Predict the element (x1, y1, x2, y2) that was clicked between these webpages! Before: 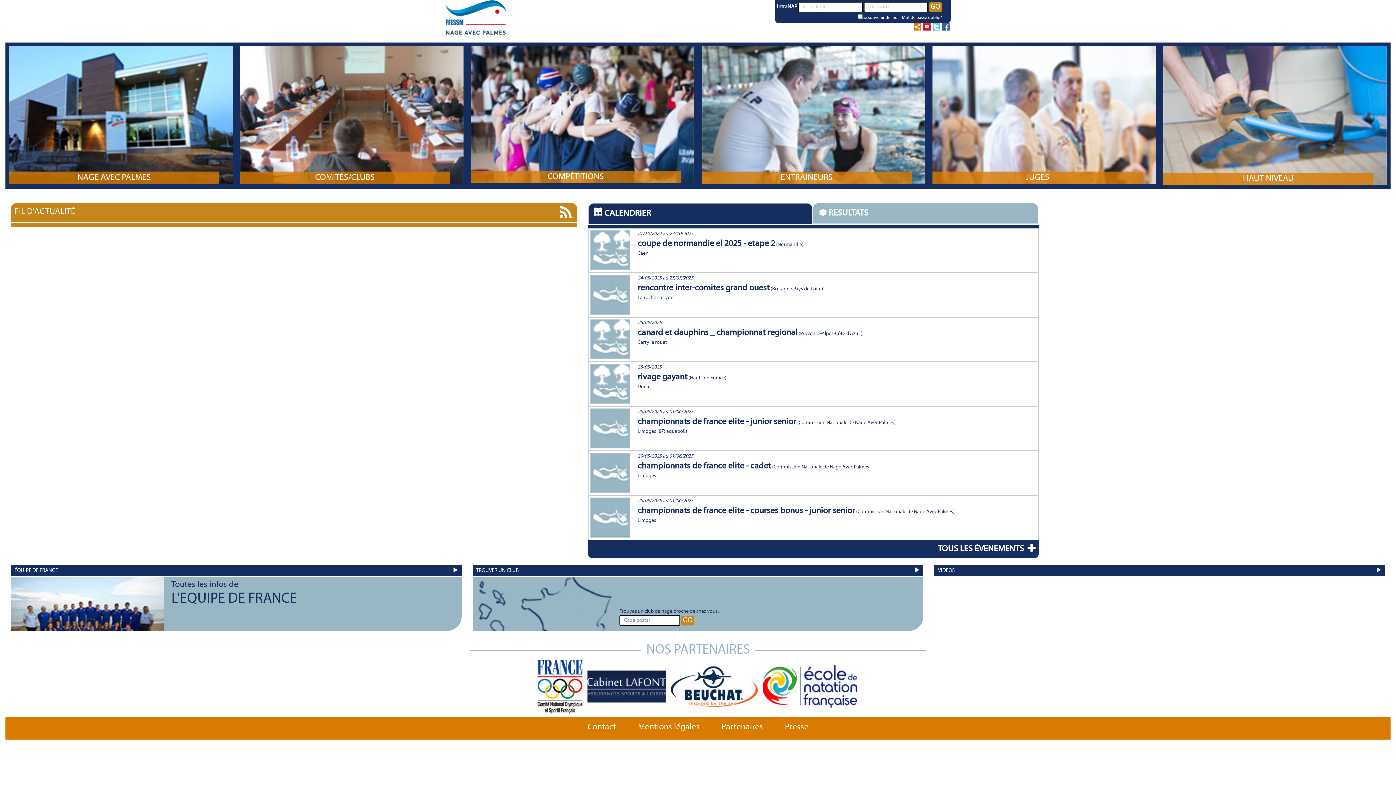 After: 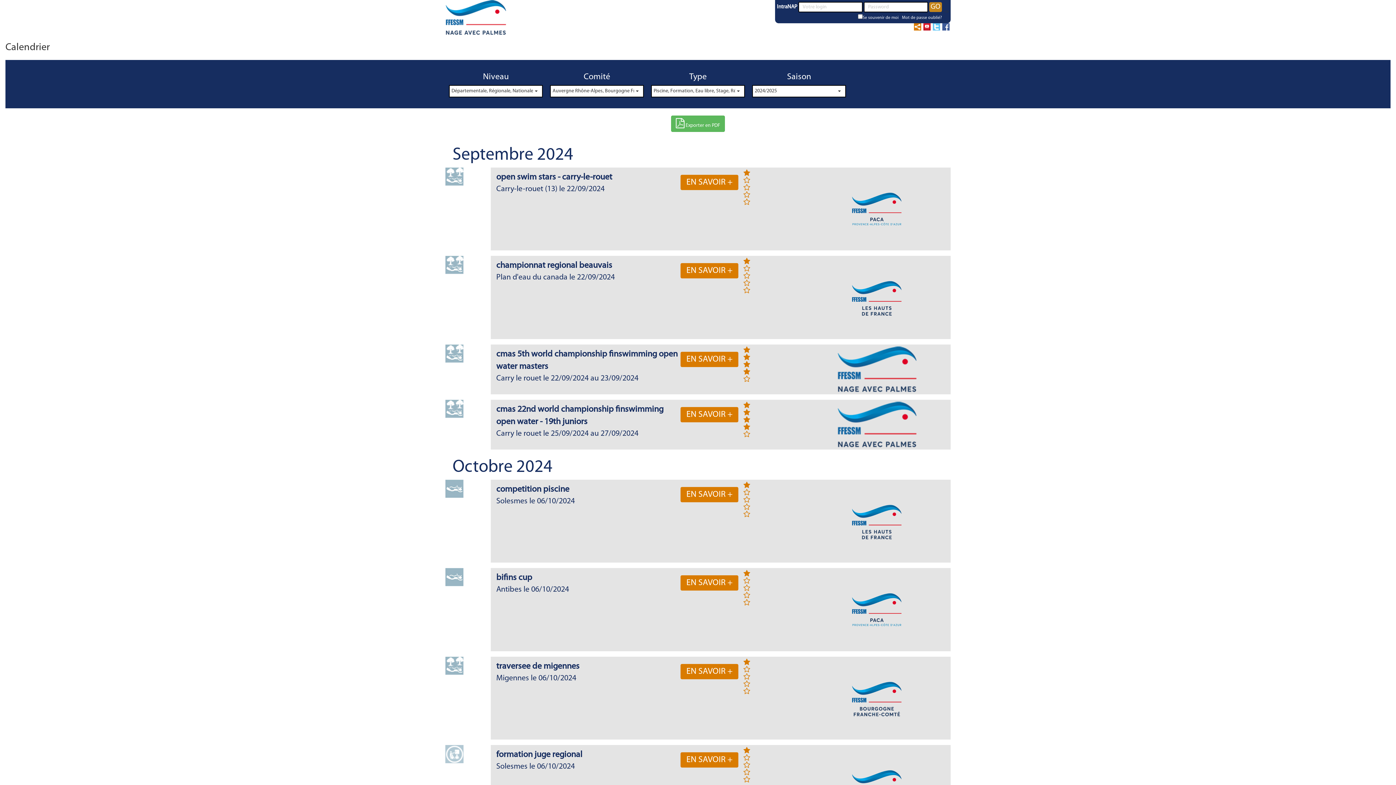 Action: label: TOUS LES ÉVENEMENTS   bbox: (937, 544, 1036, 553)